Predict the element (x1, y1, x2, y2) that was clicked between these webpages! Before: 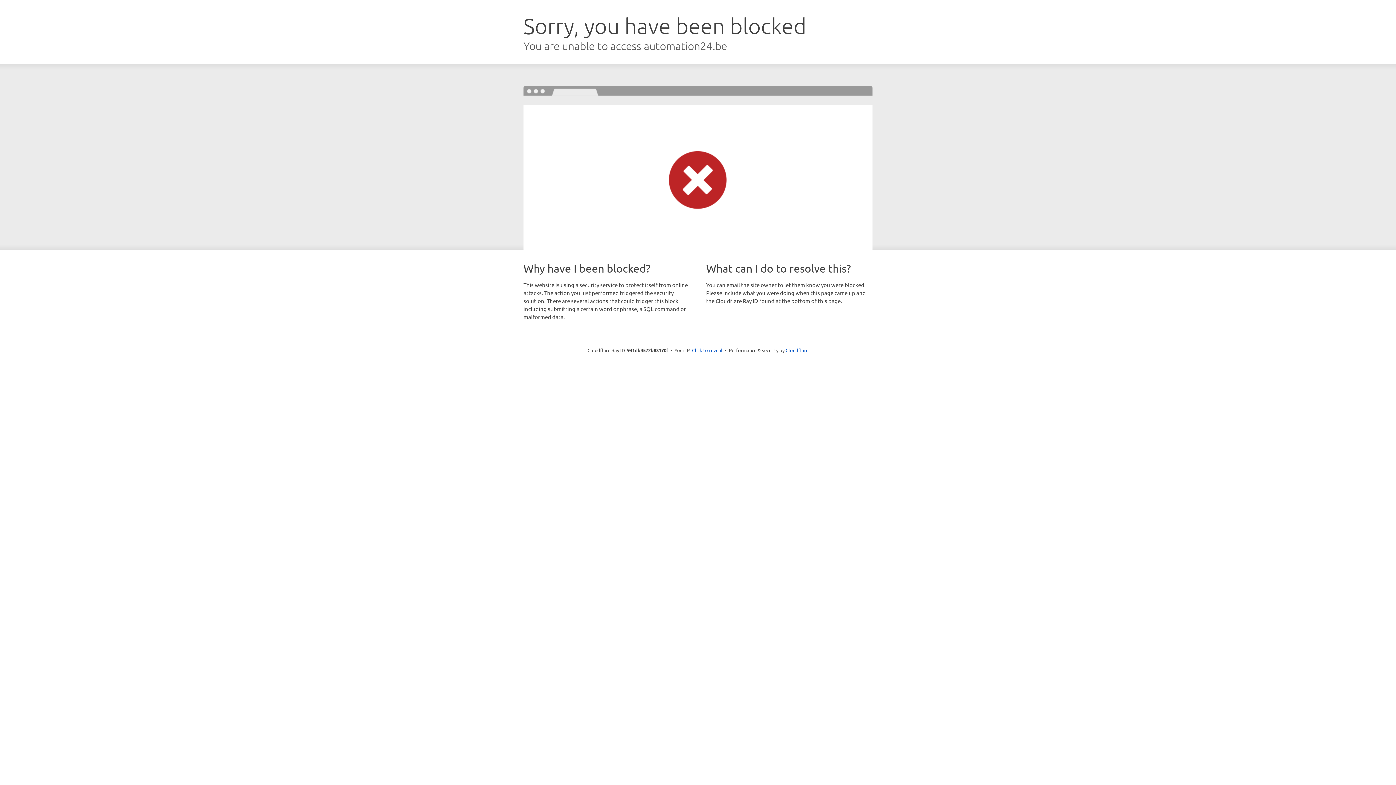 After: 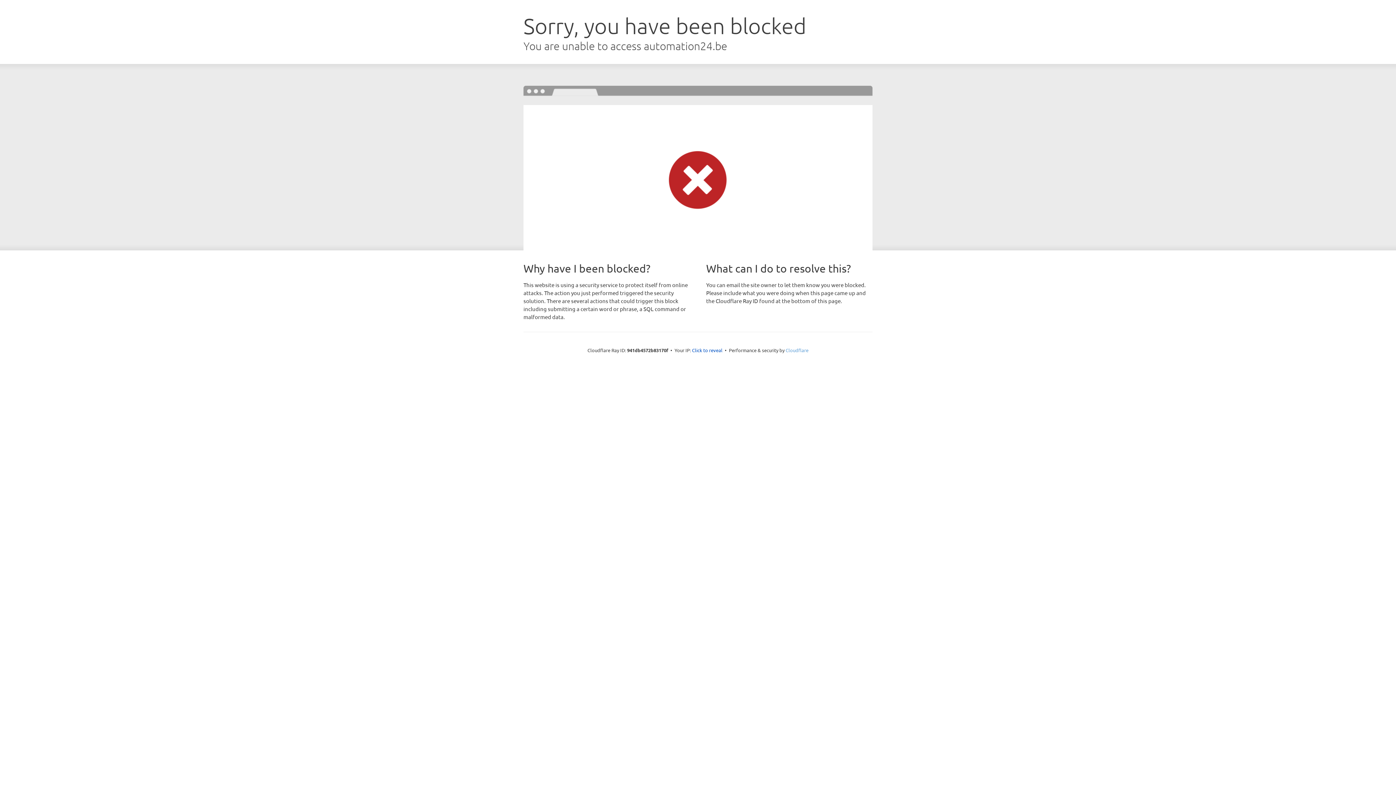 Action: label: Cloudflare bbox: (785, 347, 808, 353)